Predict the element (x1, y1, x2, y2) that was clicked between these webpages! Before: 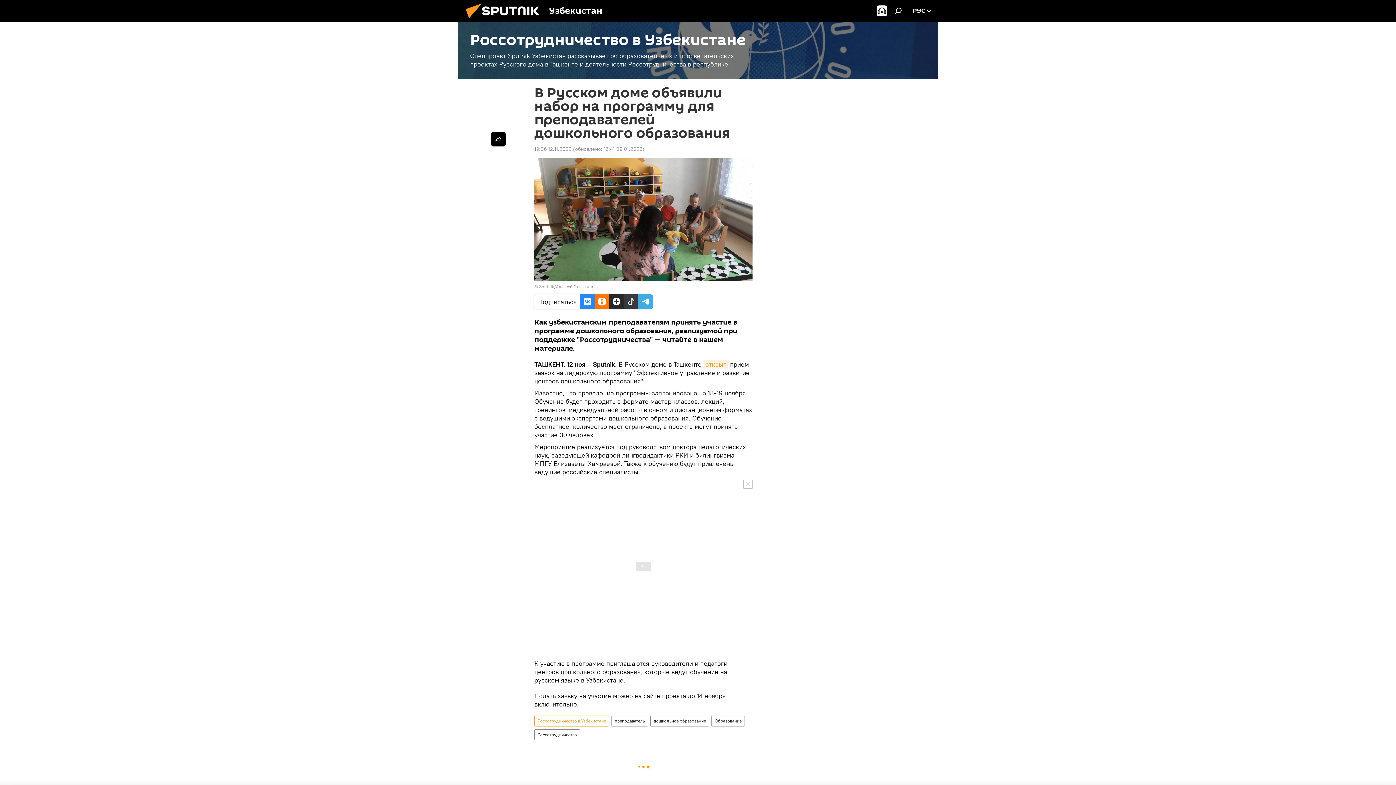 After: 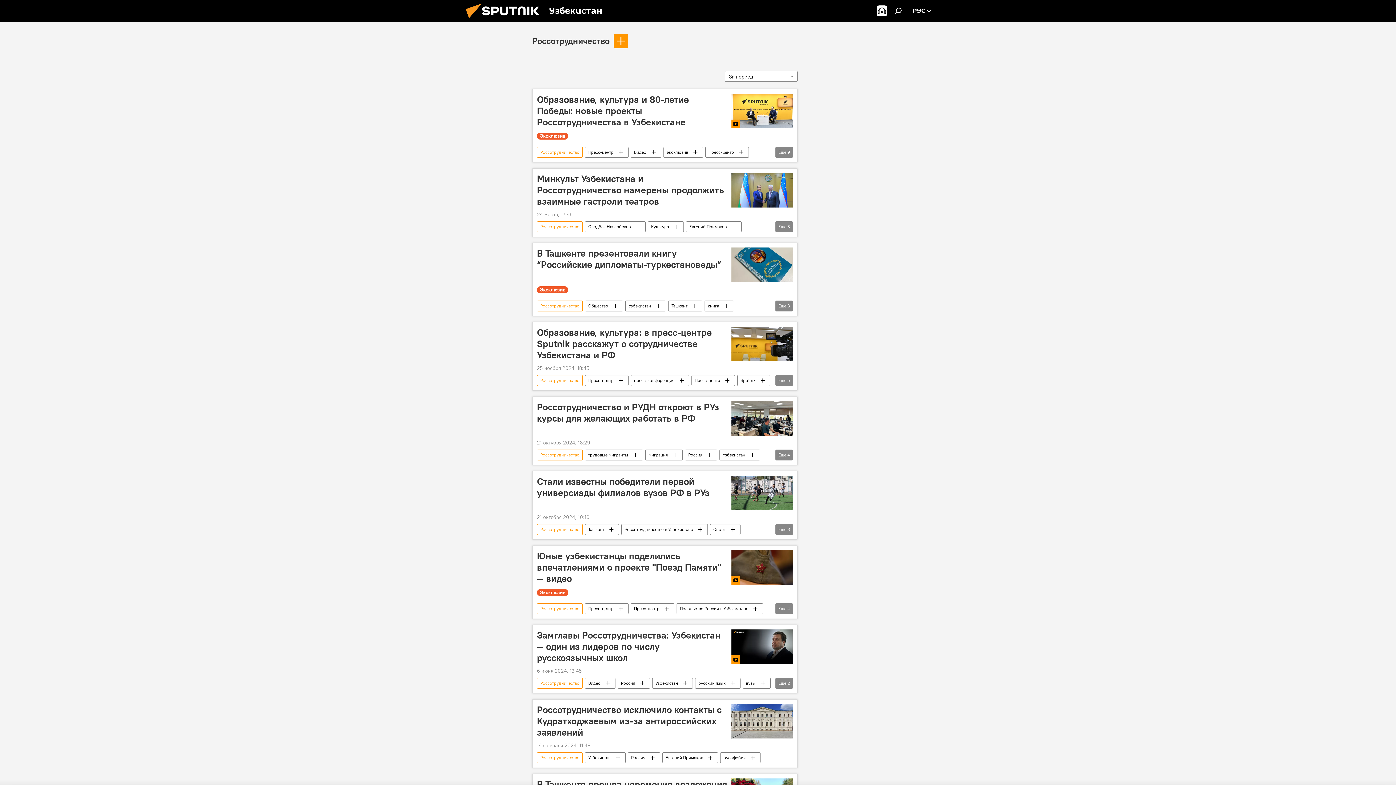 Action: label: Россотрудничество bbox: (534, 729, 580, 740)